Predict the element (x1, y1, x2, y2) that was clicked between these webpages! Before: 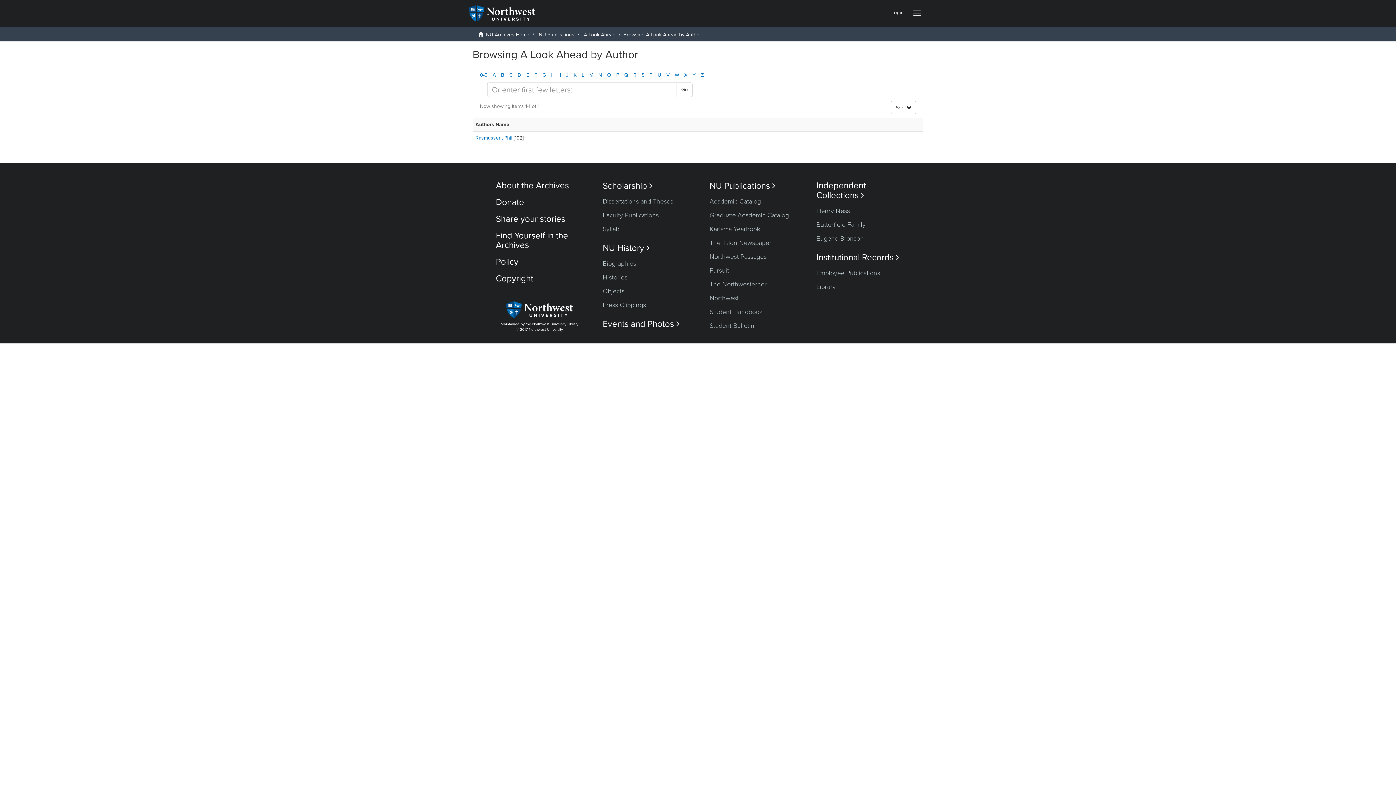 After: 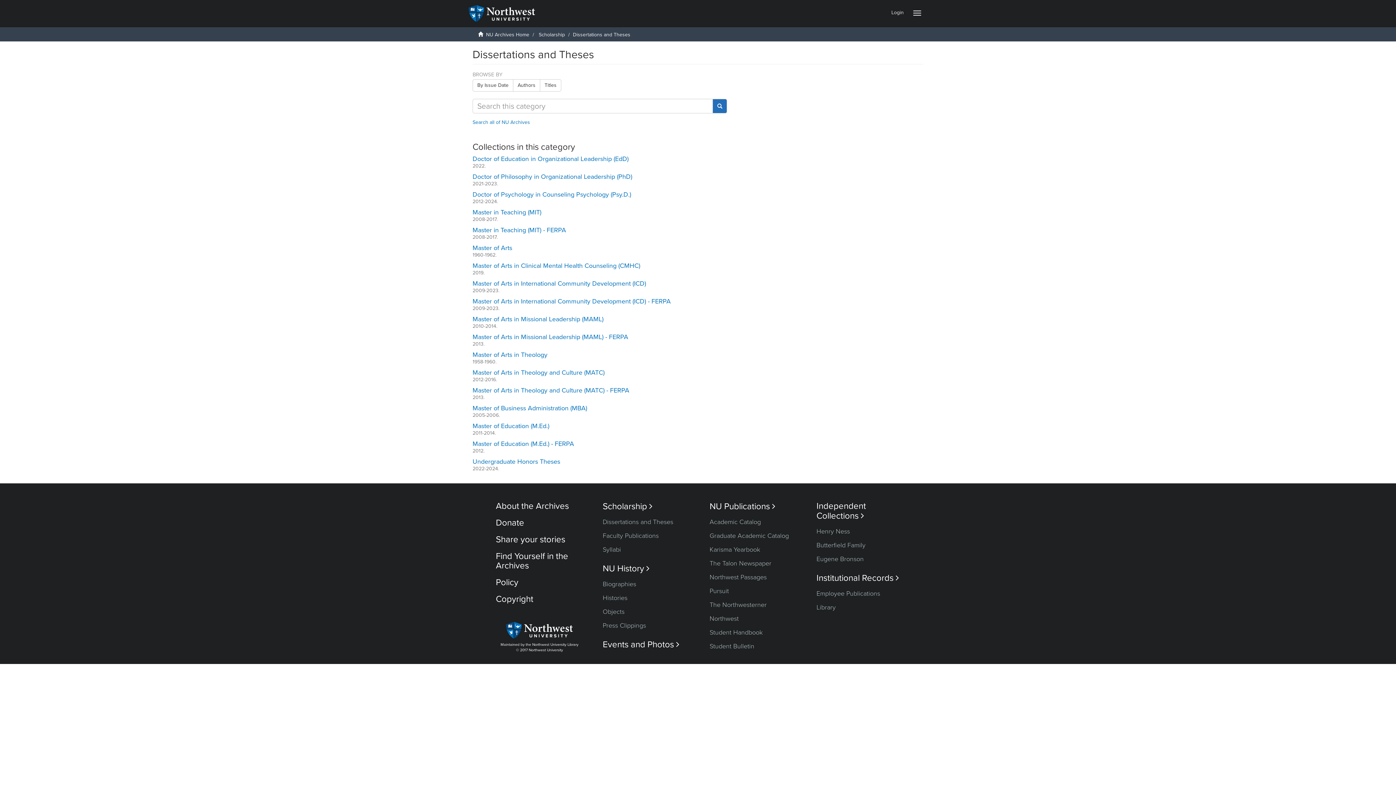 Action: label: Dissertations and Theses bbox: (602, 197, 673, 205)